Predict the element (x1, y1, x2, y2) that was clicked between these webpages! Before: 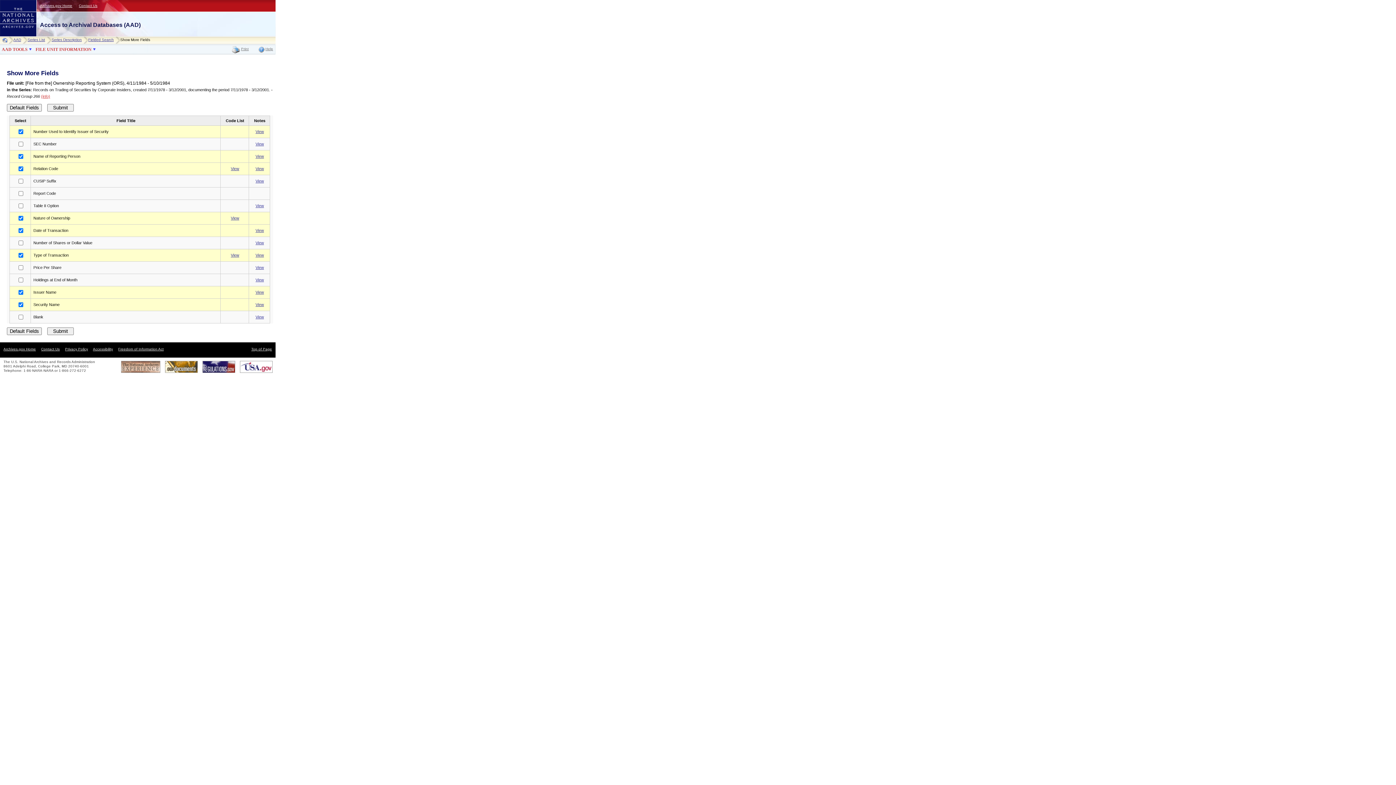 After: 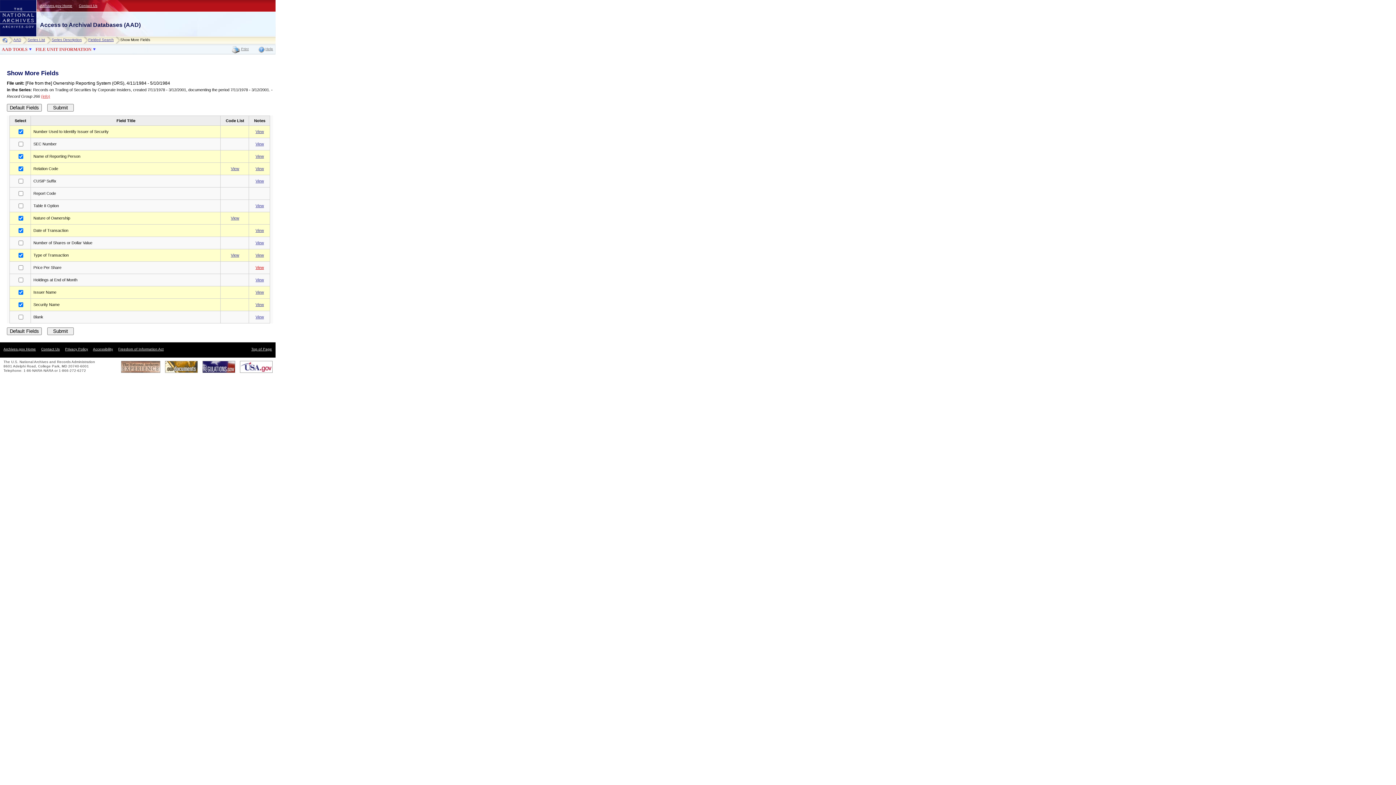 Action: bbox: (255, 265, 264, 269) label: View